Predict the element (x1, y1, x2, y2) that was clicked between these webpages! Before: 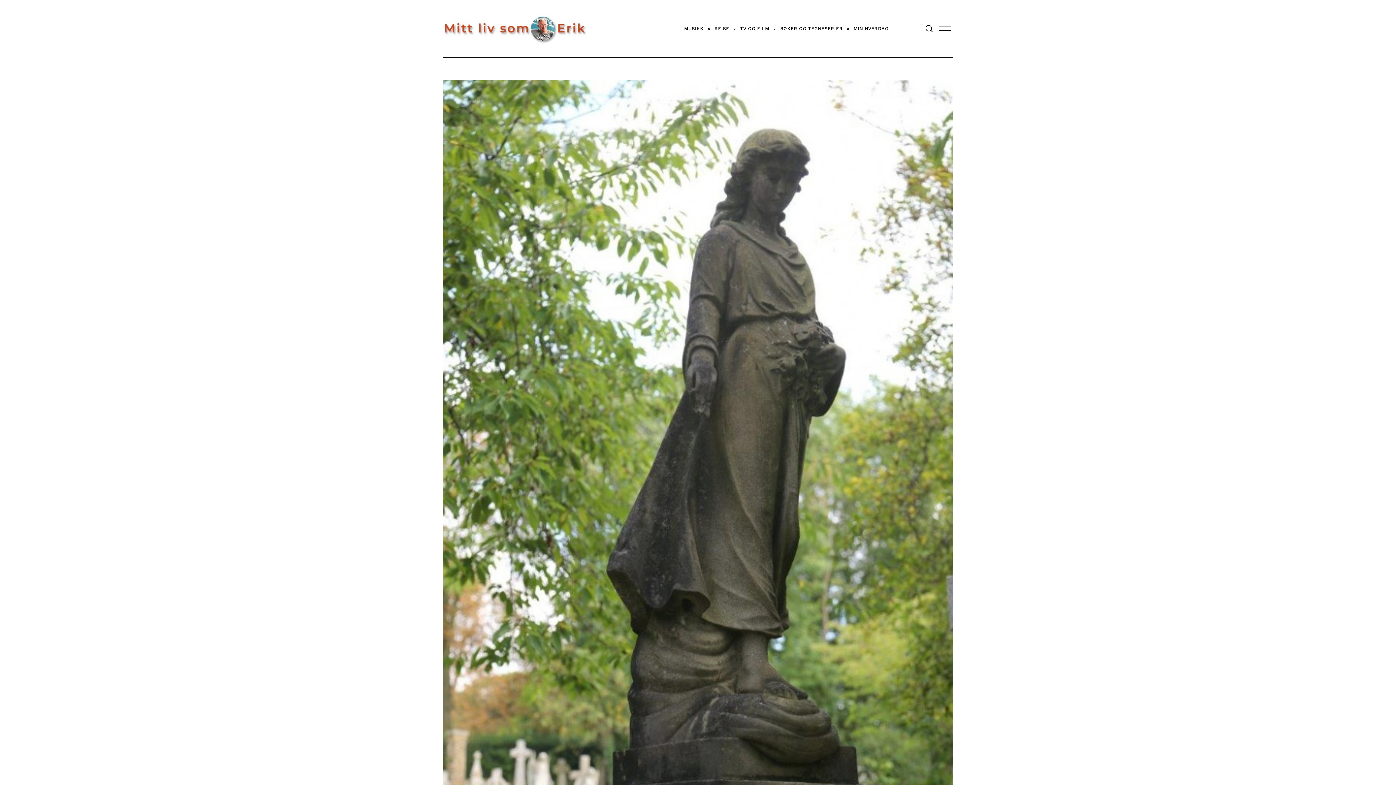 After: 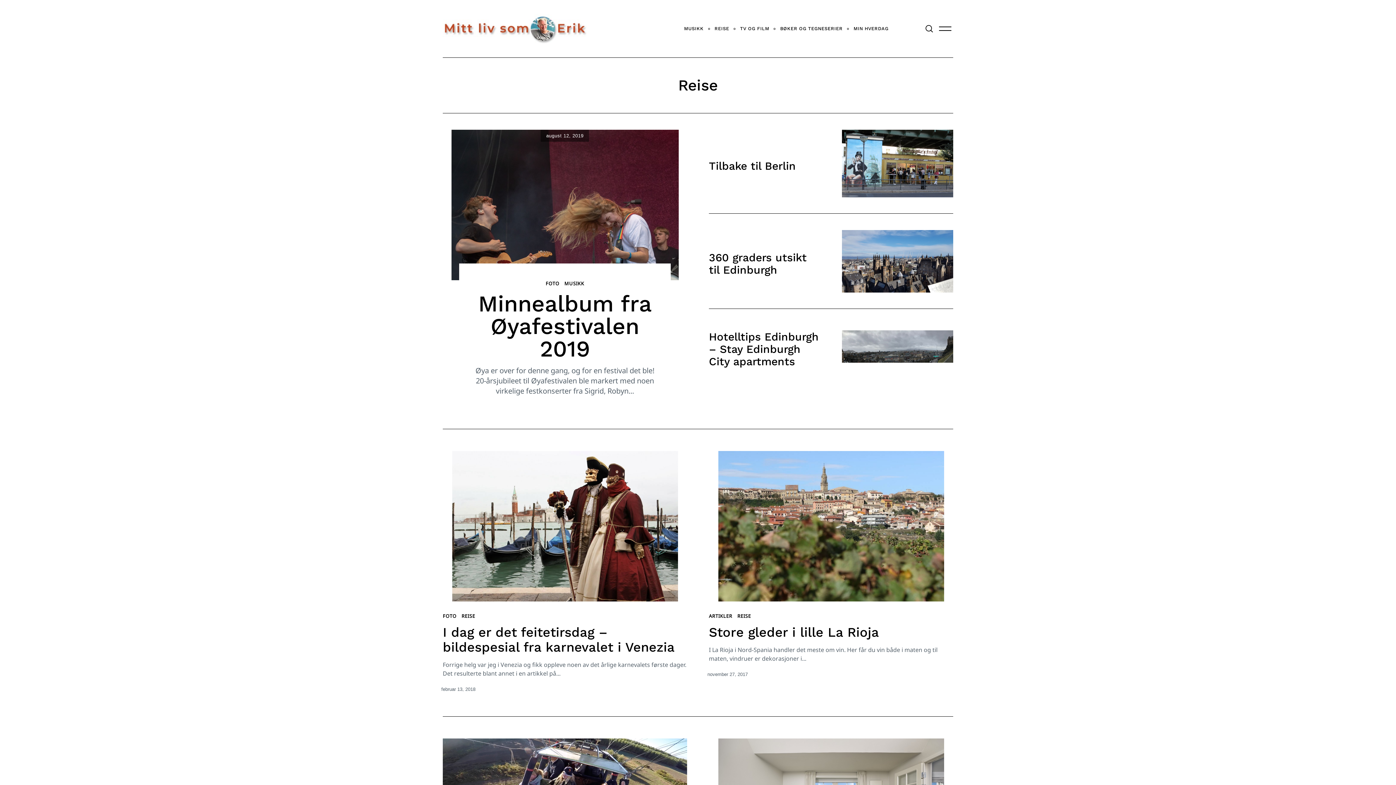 Action: label: REISE bbox: (709, 20, 734, 37)